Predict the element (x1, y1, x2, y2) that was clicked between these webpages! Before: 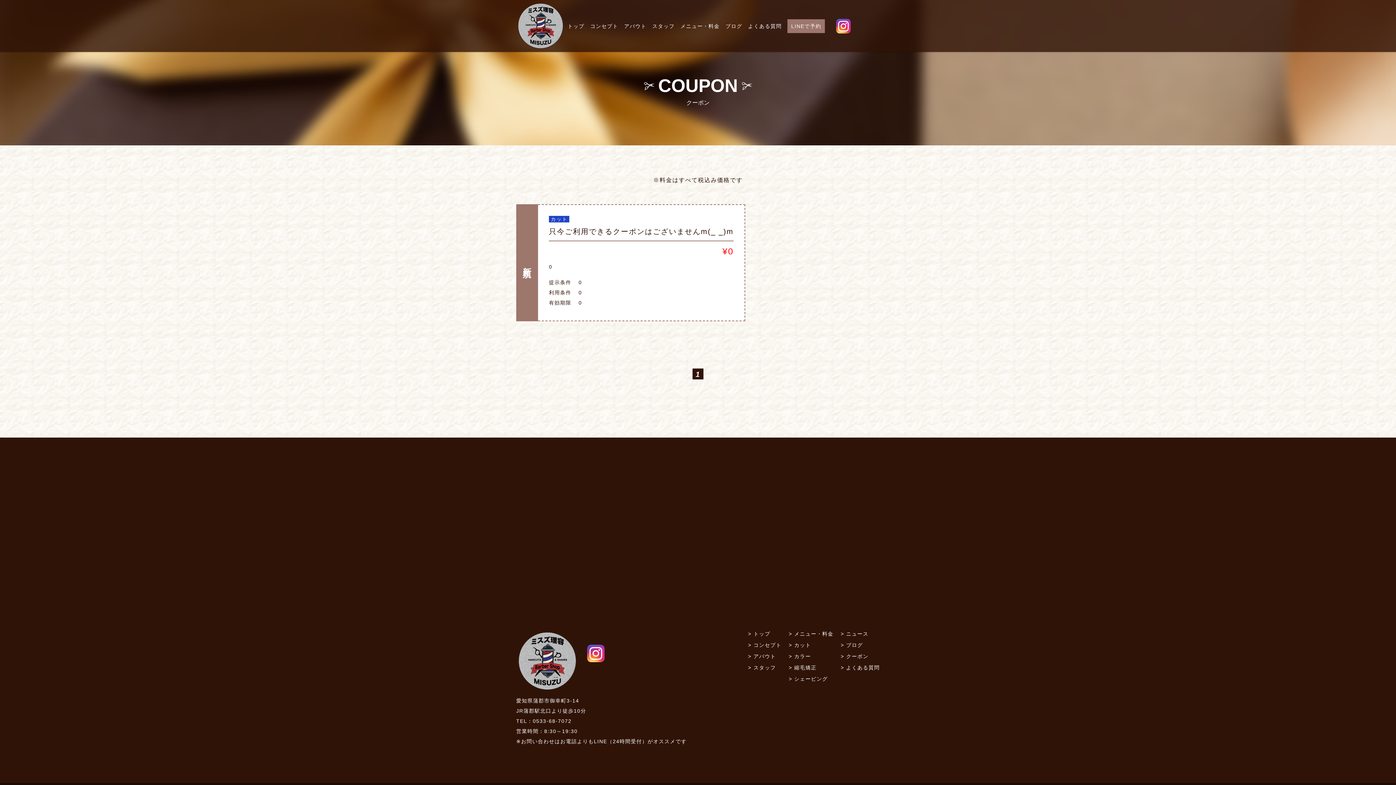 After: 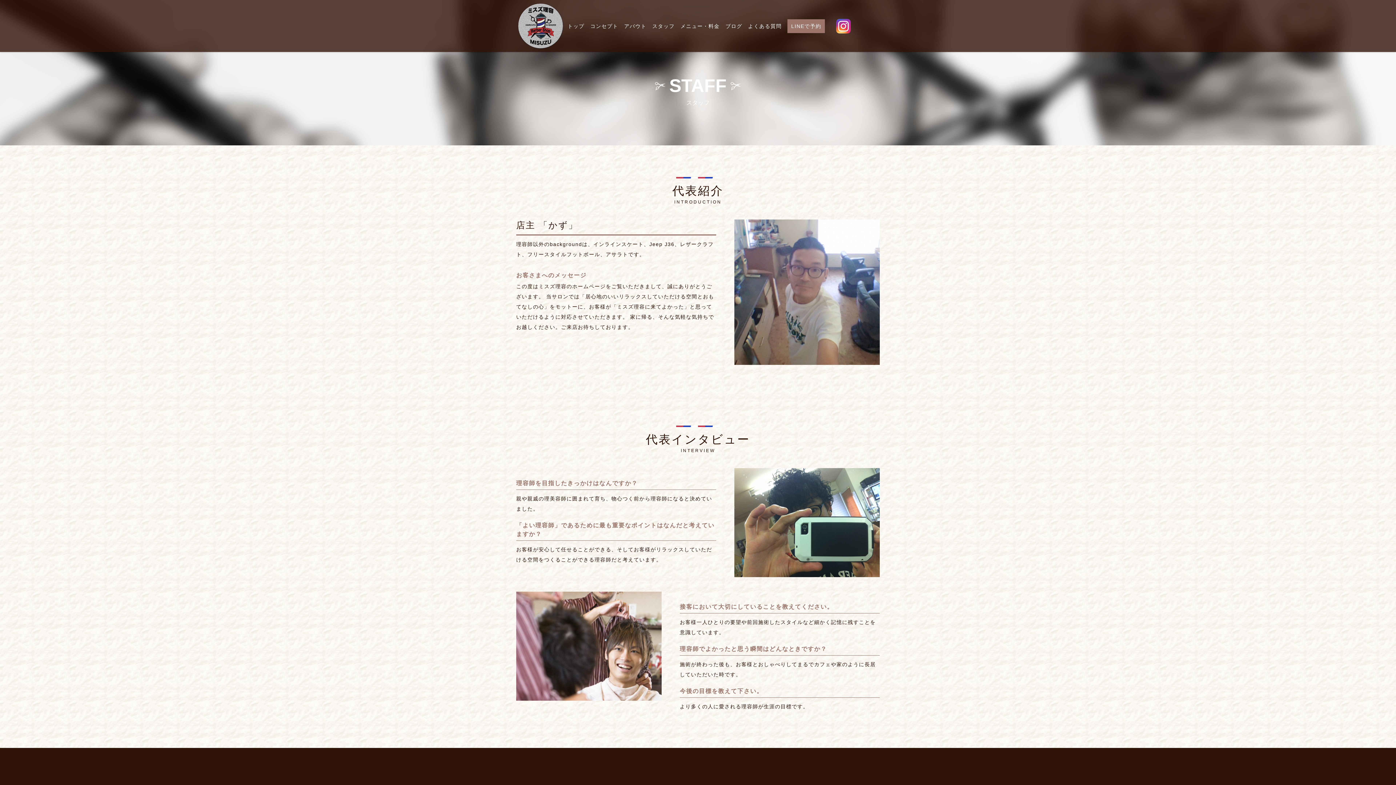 Action: label: スタッフ bbox: (748, 664, 781, 672)